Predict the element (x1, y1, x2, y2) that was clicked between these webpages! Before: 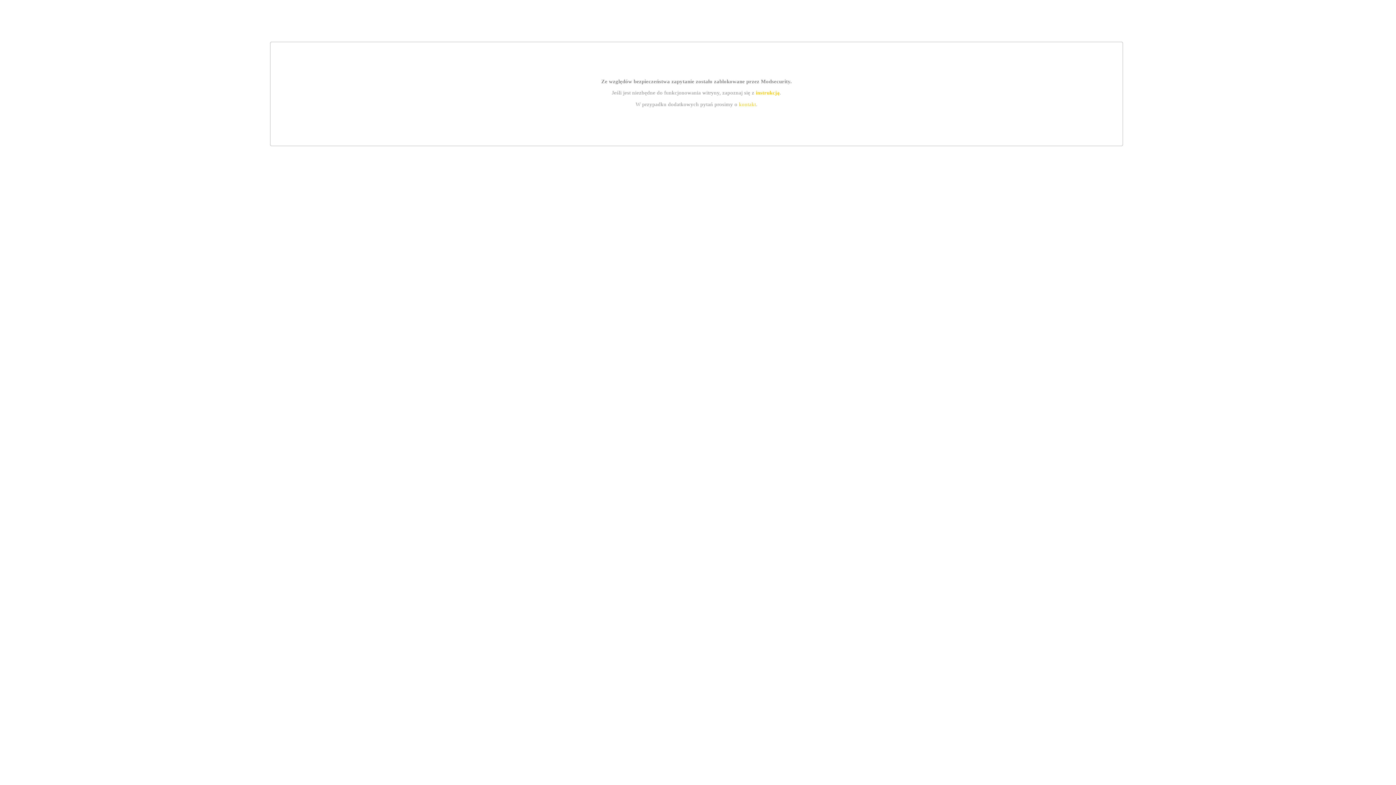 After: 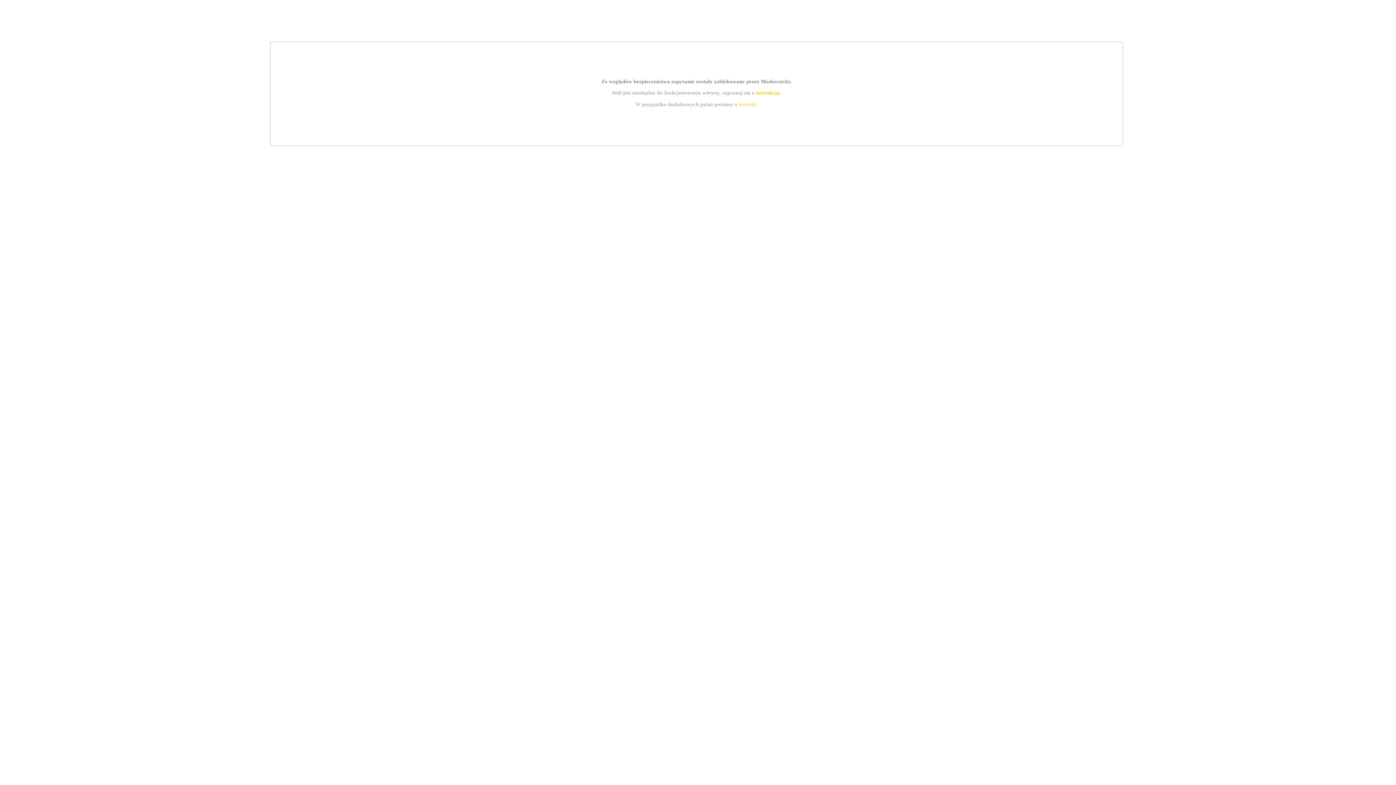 Action: label: kontakt bbox: (739, 101, 756, 107)